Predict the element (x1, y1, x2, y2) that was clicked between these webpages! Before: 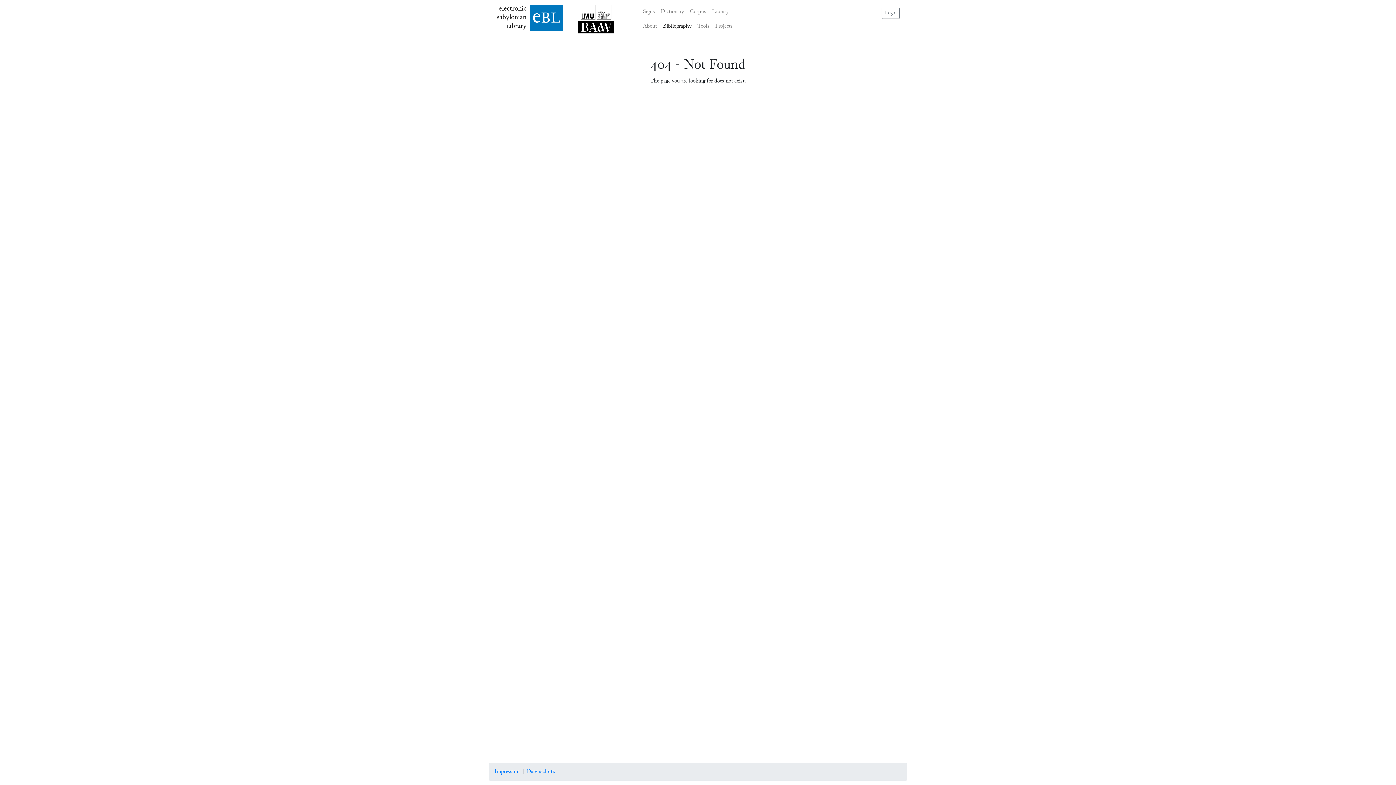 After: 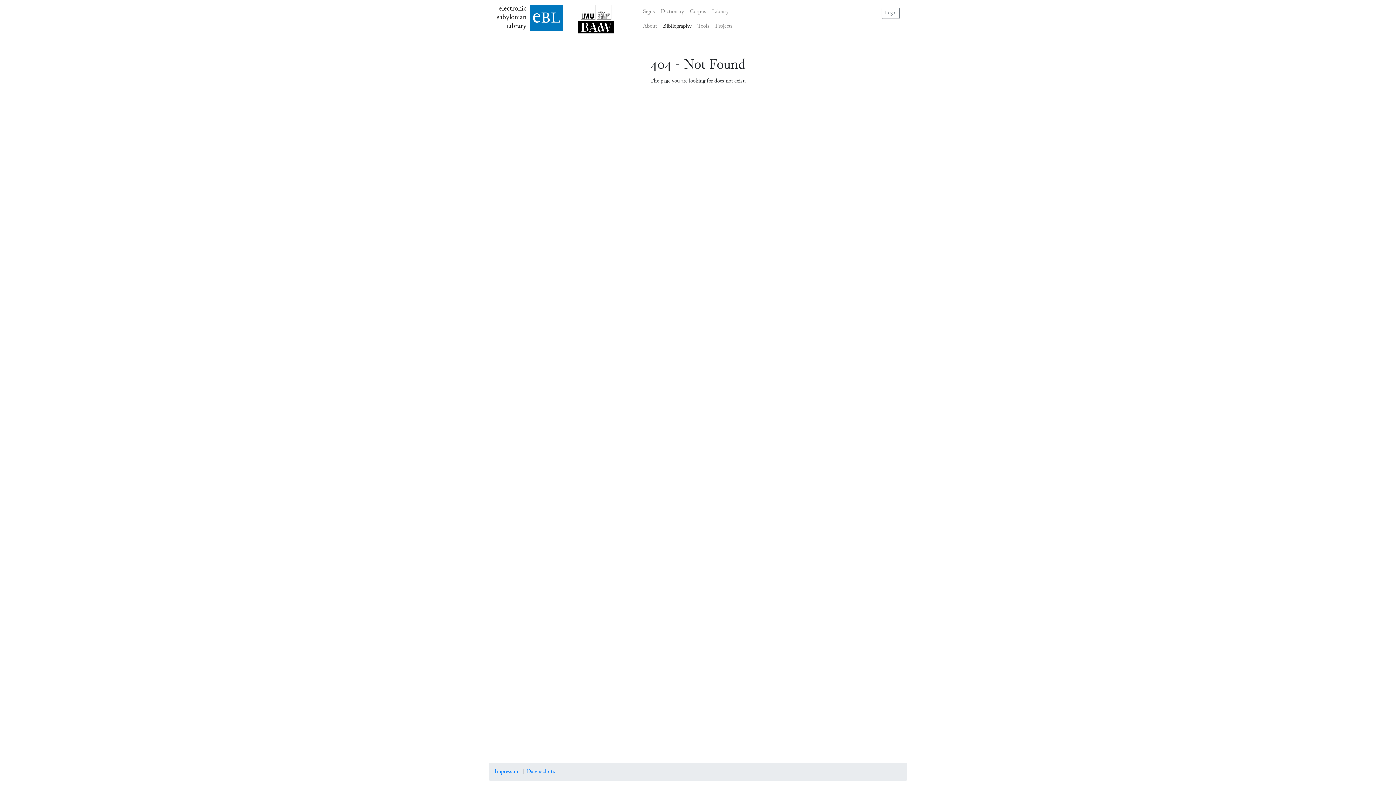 Action: bbox: (578, 5, 614, 21)